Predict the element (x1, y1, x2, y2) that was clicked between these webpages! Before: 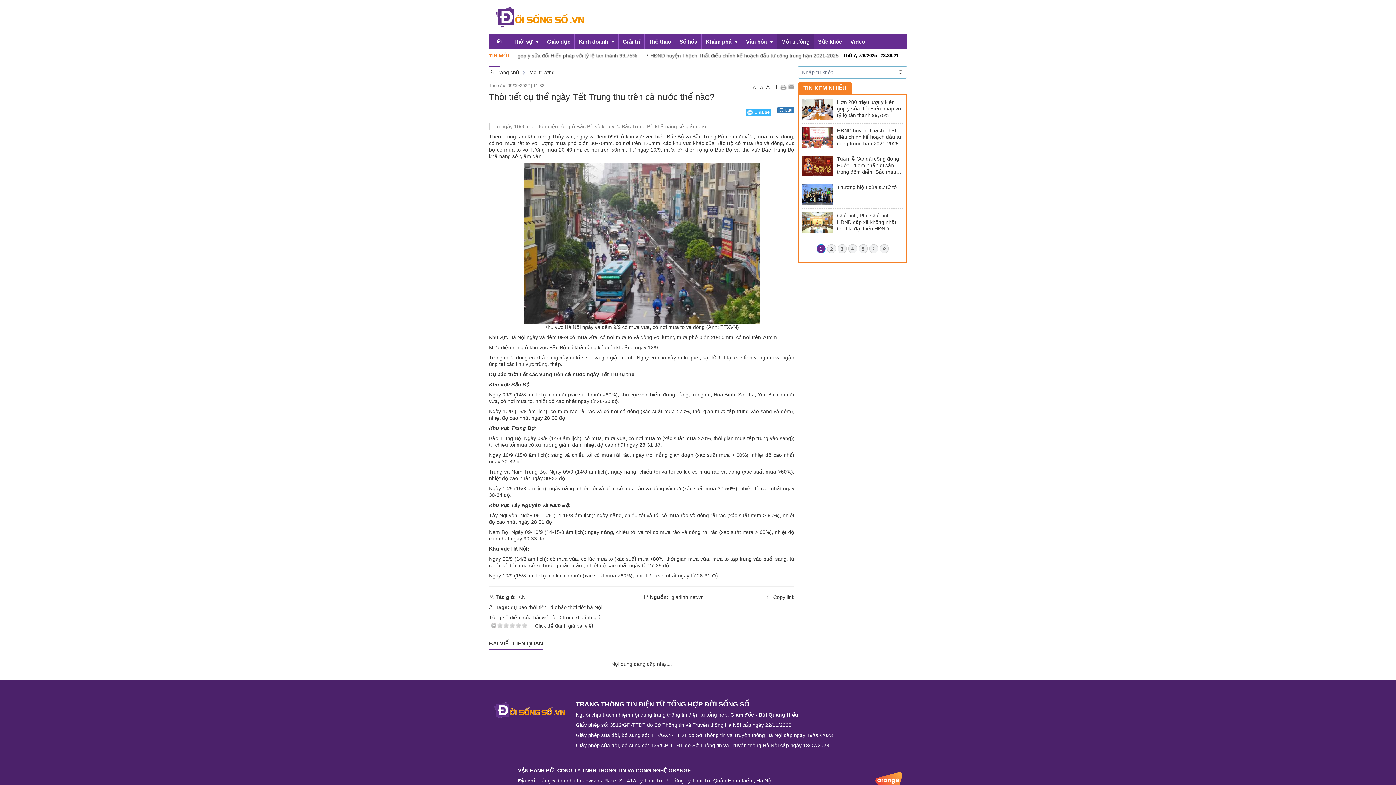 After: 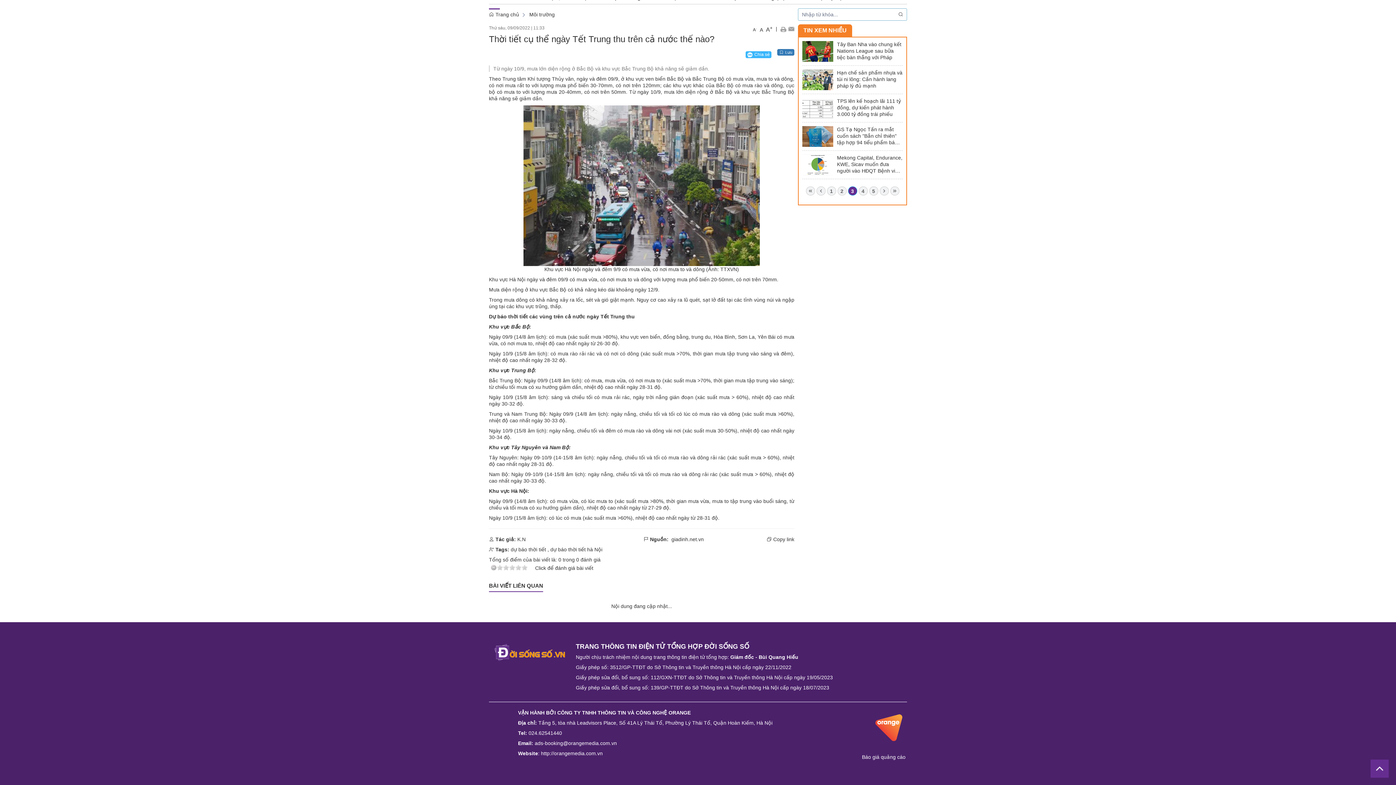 Action: bbox: (837, 244, 846, 253) label: 3